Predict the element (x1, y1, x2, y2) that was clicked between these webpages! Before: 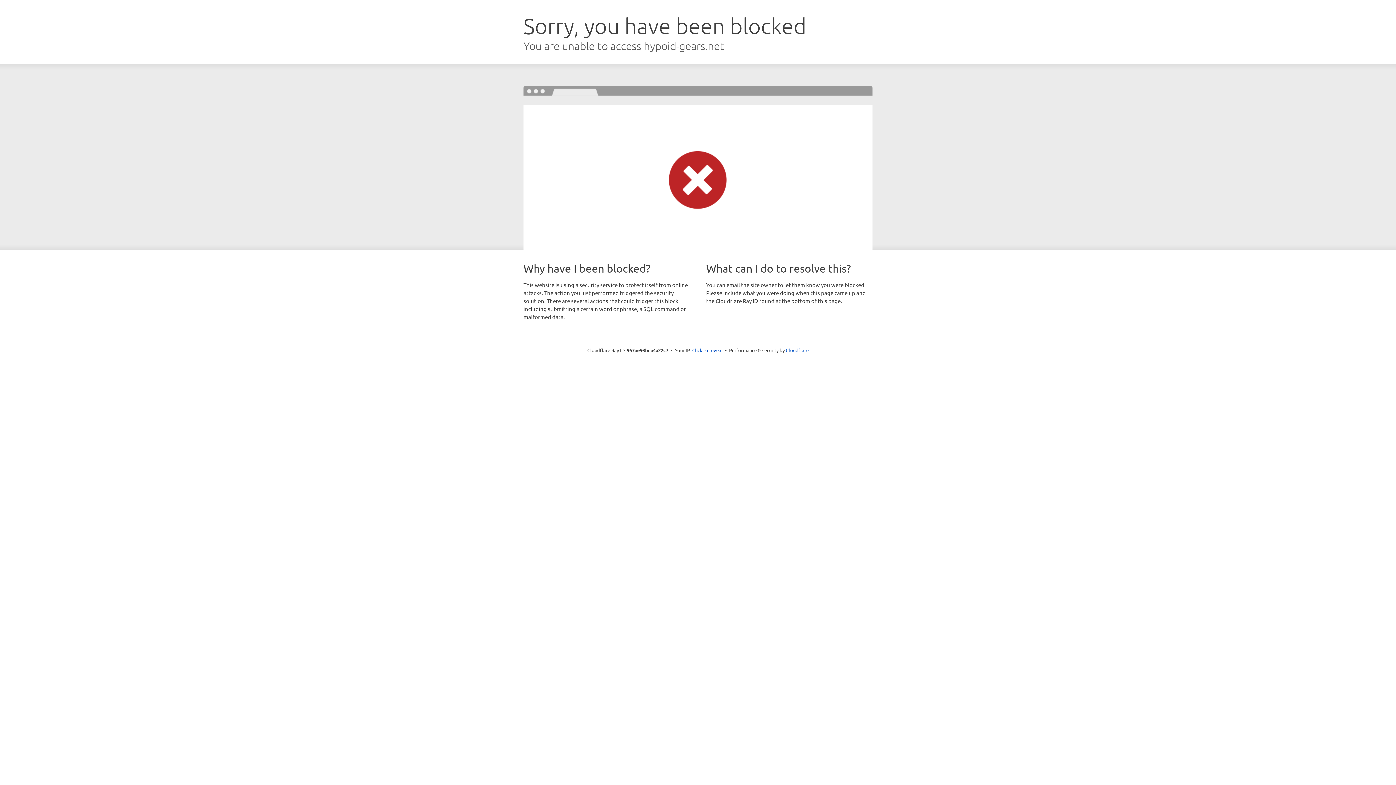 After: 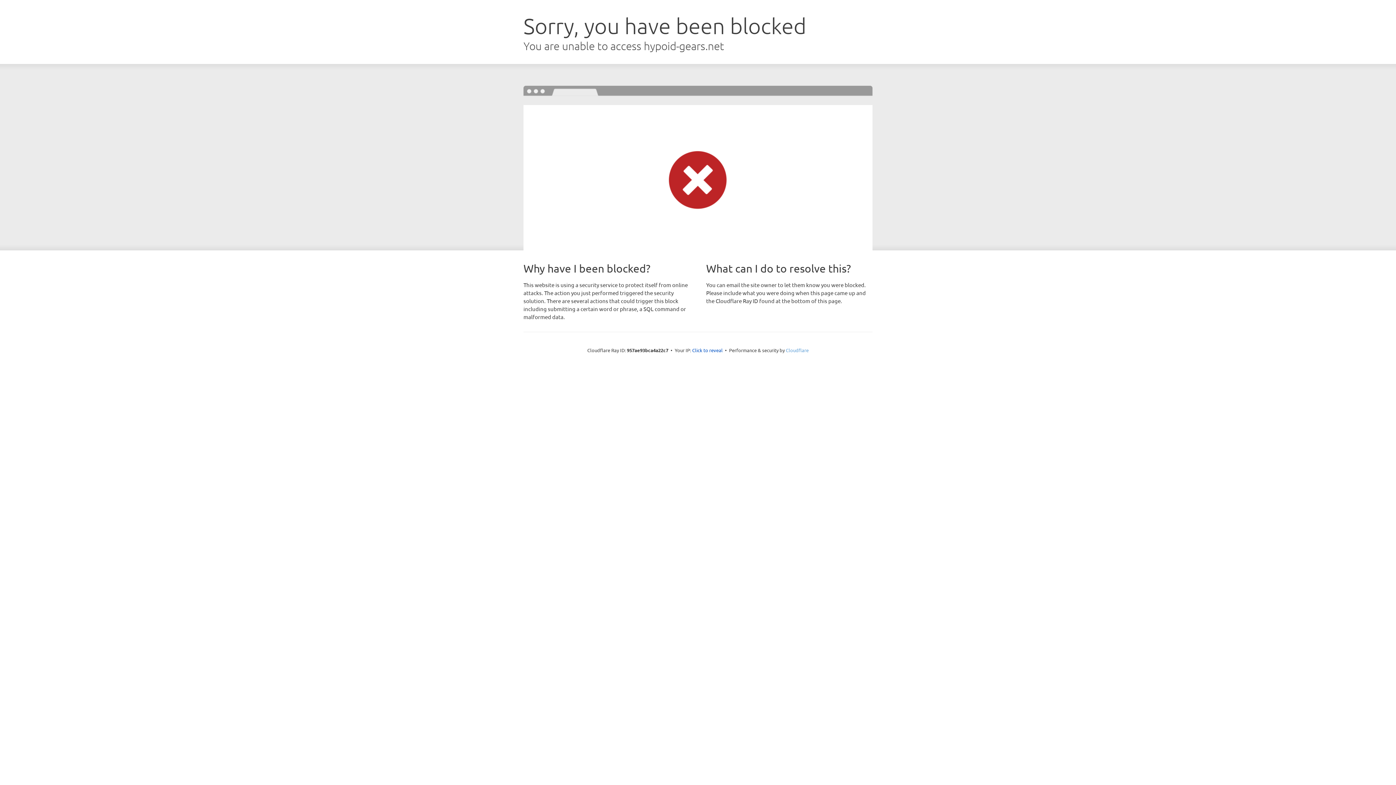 Action: bbox: (786, 347, 808, 353) label: Cloudflare